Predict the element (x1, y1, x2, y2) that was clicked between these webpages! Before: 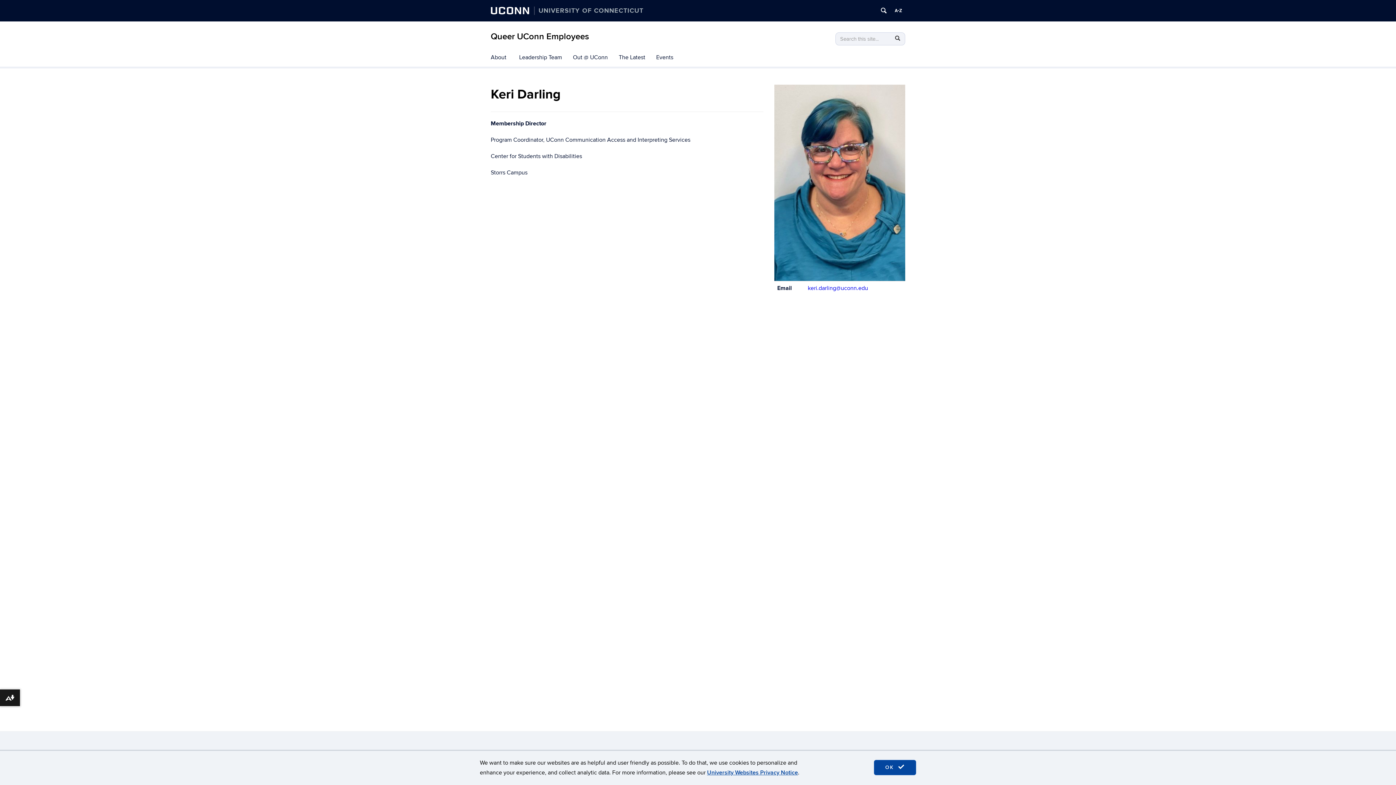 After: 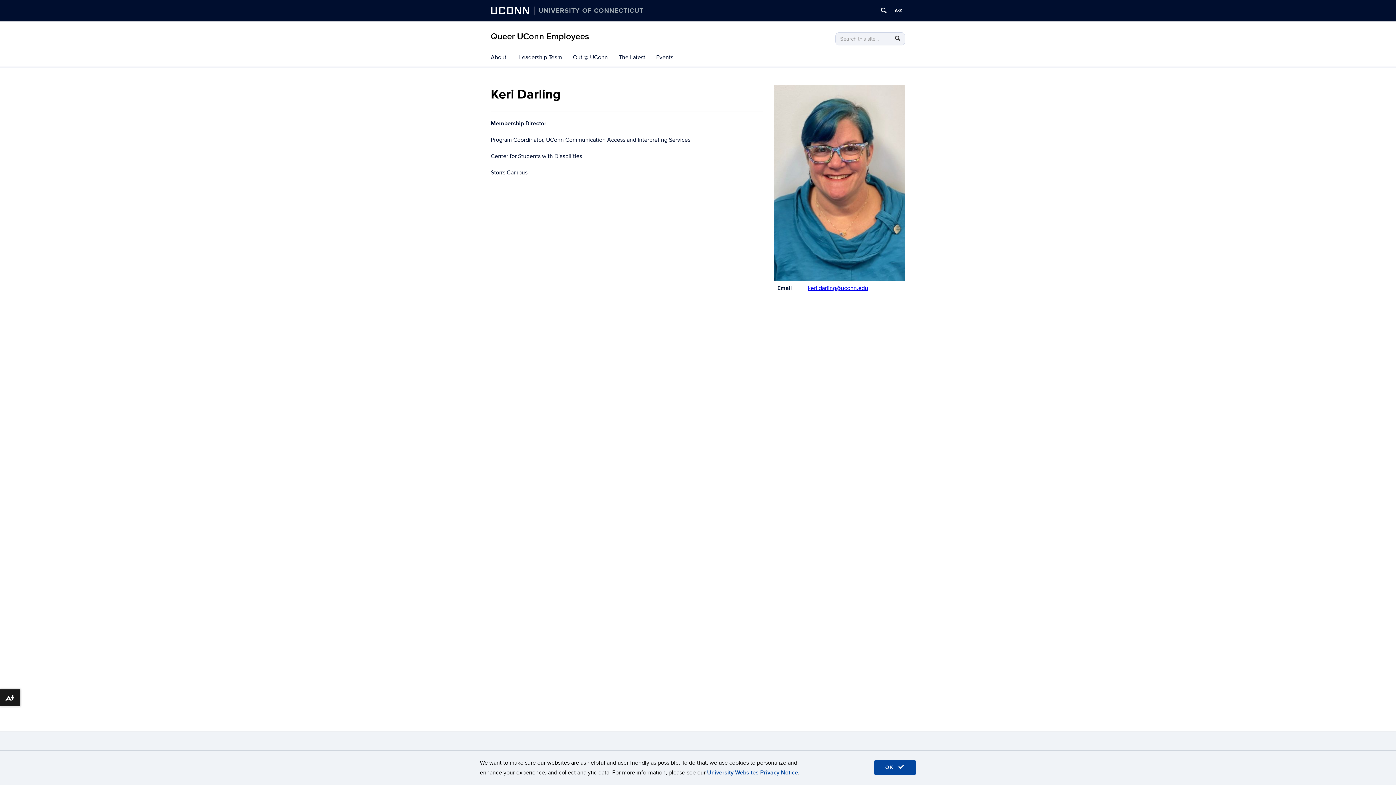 Action: label: keri.darling@uconn.edu bbox: (808, 284, 868, 292)